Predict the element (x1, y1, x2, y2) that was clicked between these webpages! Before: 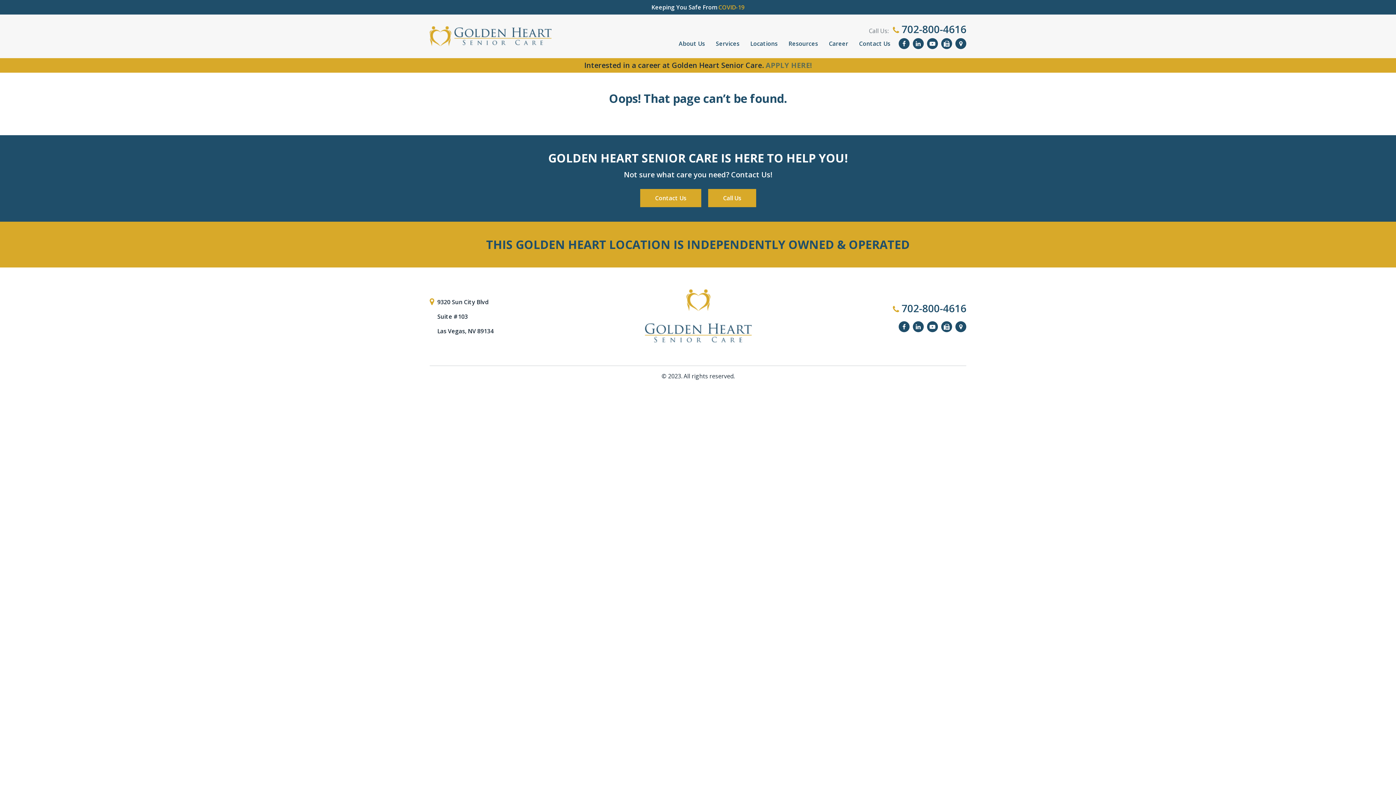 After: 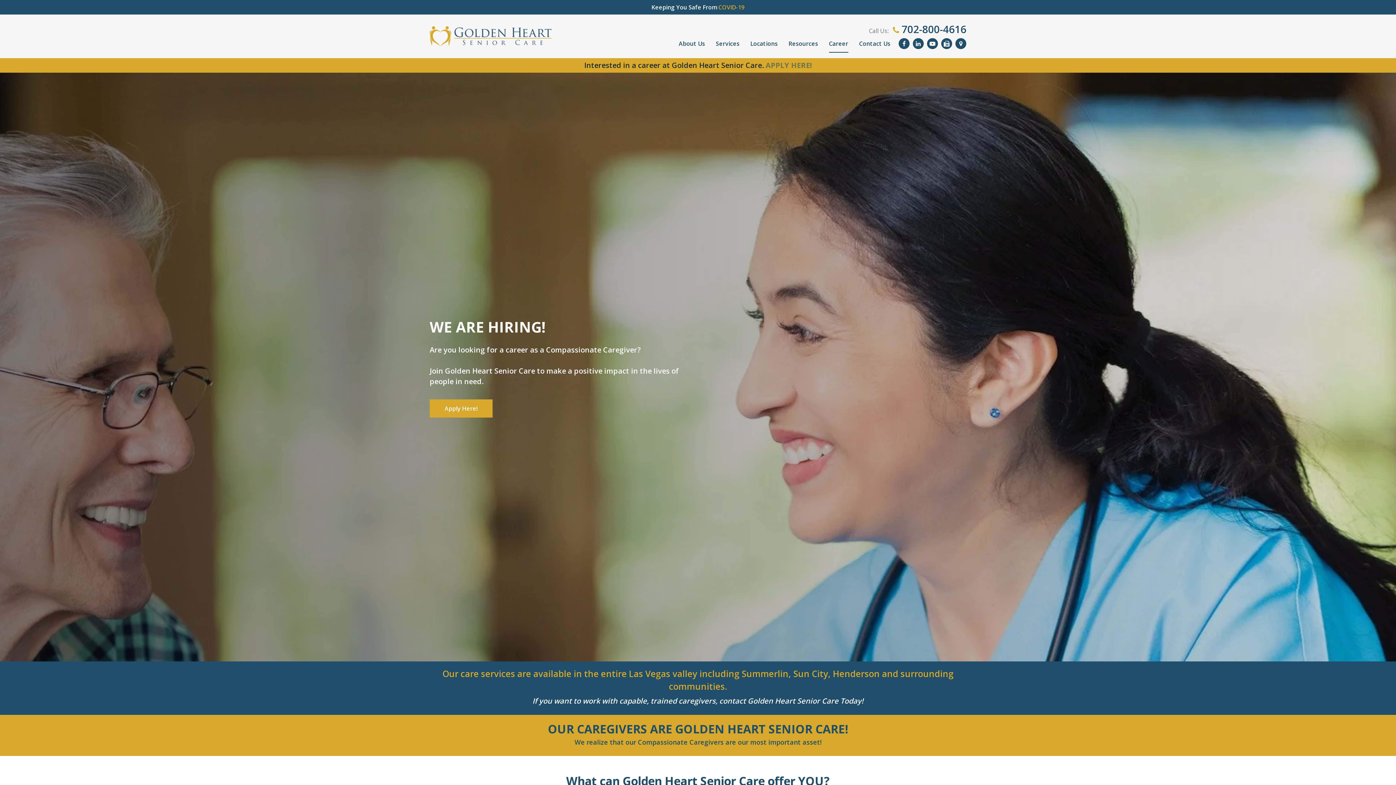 Action: label: Career bbox: (823, 36, 853, 50)